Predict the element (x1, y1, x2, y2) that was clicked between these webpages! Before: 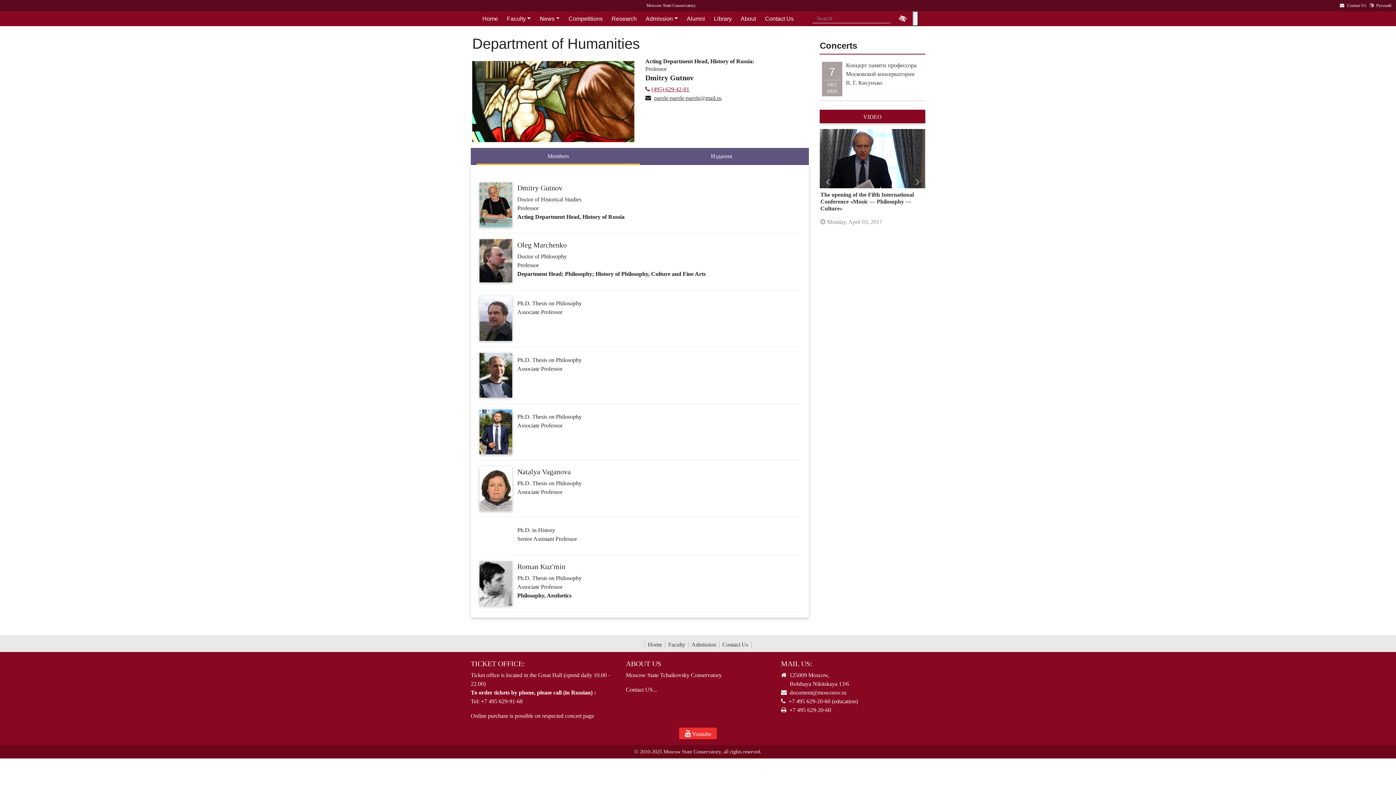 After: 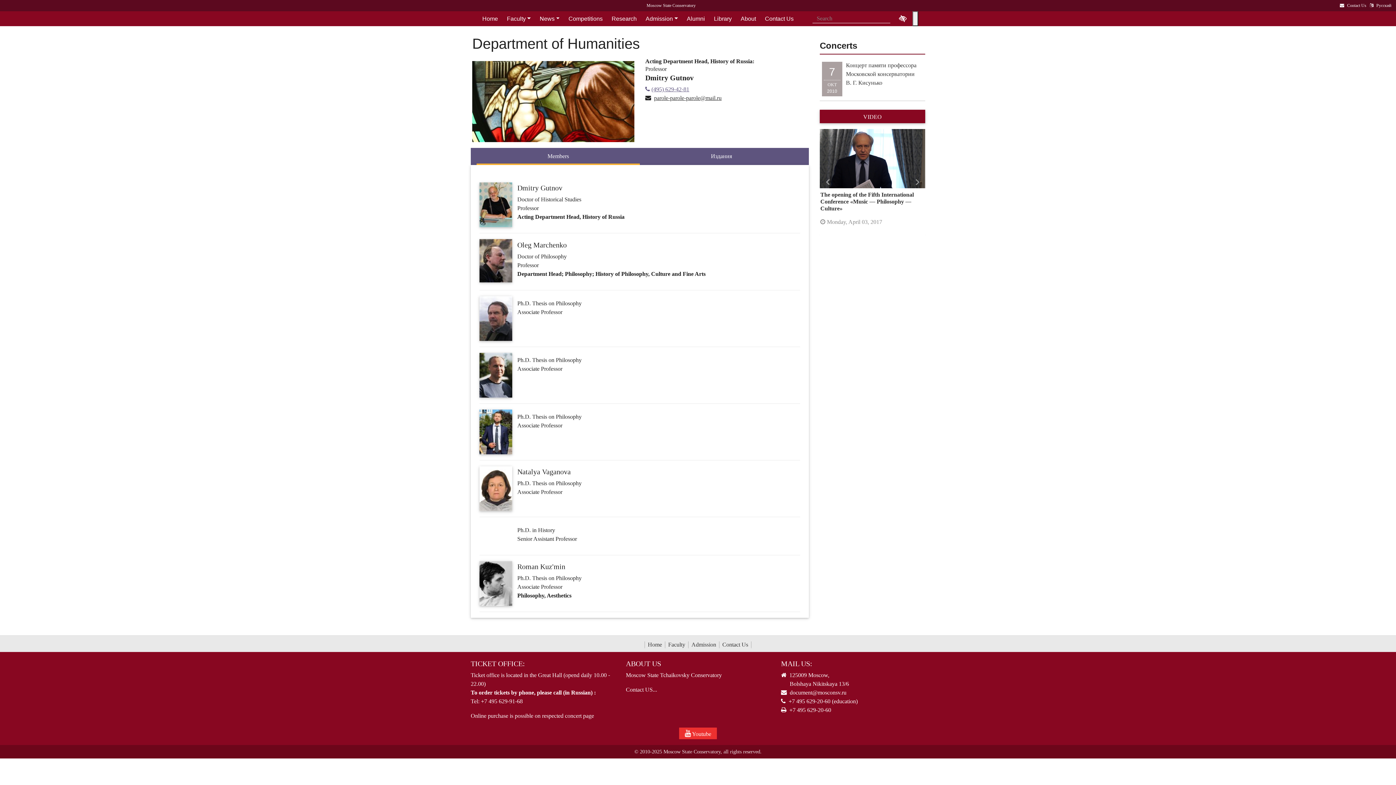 Action: label: (495) 629-42-81 bbox: (645, 86, 689, 92)